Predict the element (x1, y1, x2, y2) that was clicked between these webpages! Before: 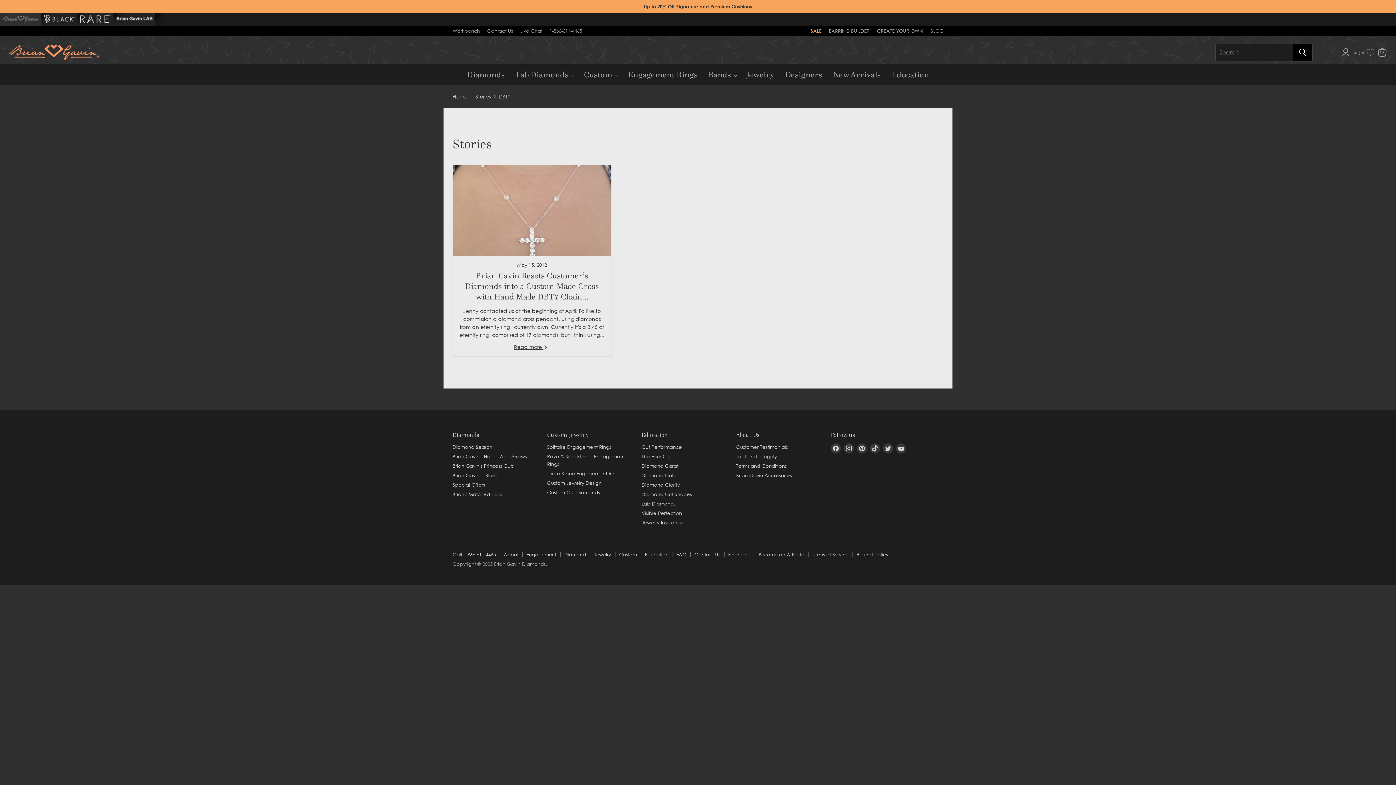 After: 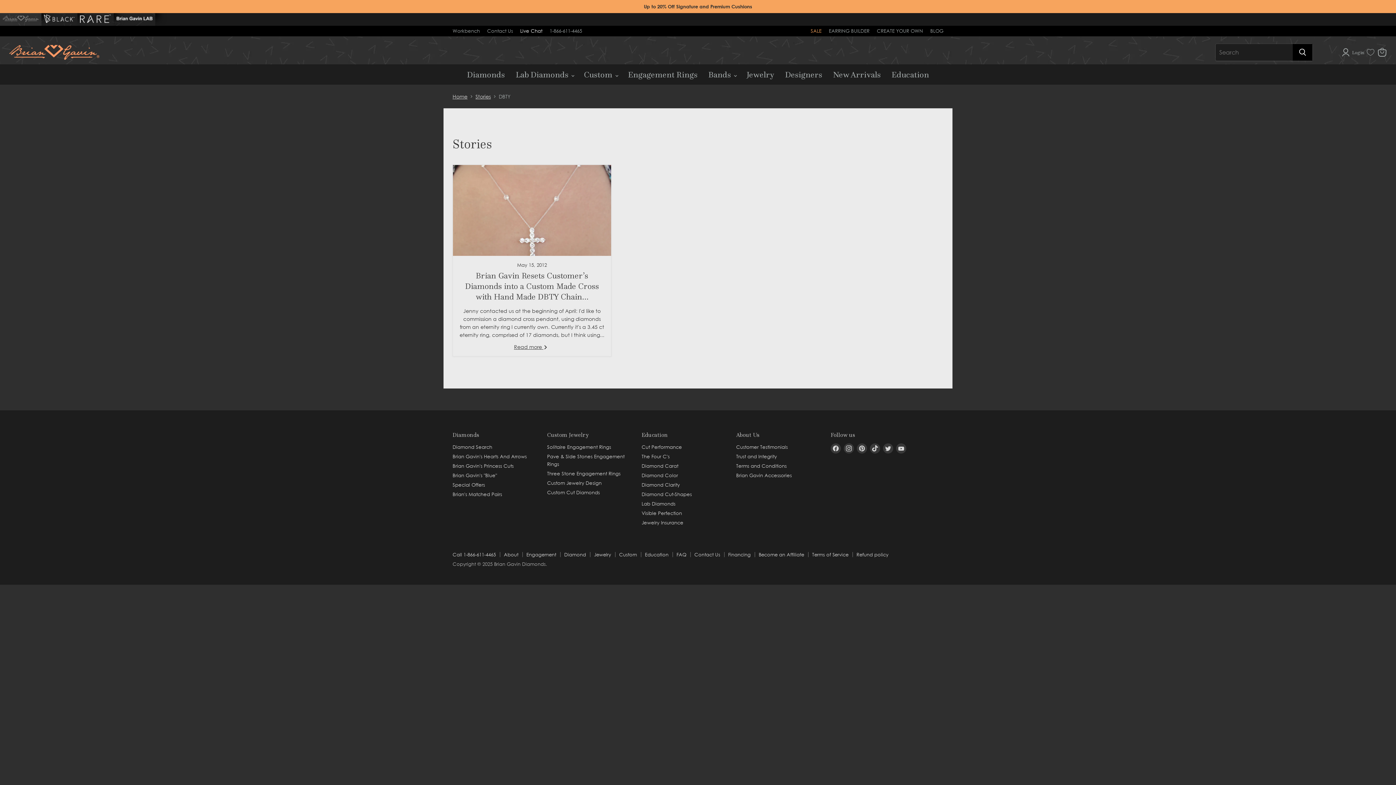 Action: bbox: (520, 28, 542, 33) label: Live Chat